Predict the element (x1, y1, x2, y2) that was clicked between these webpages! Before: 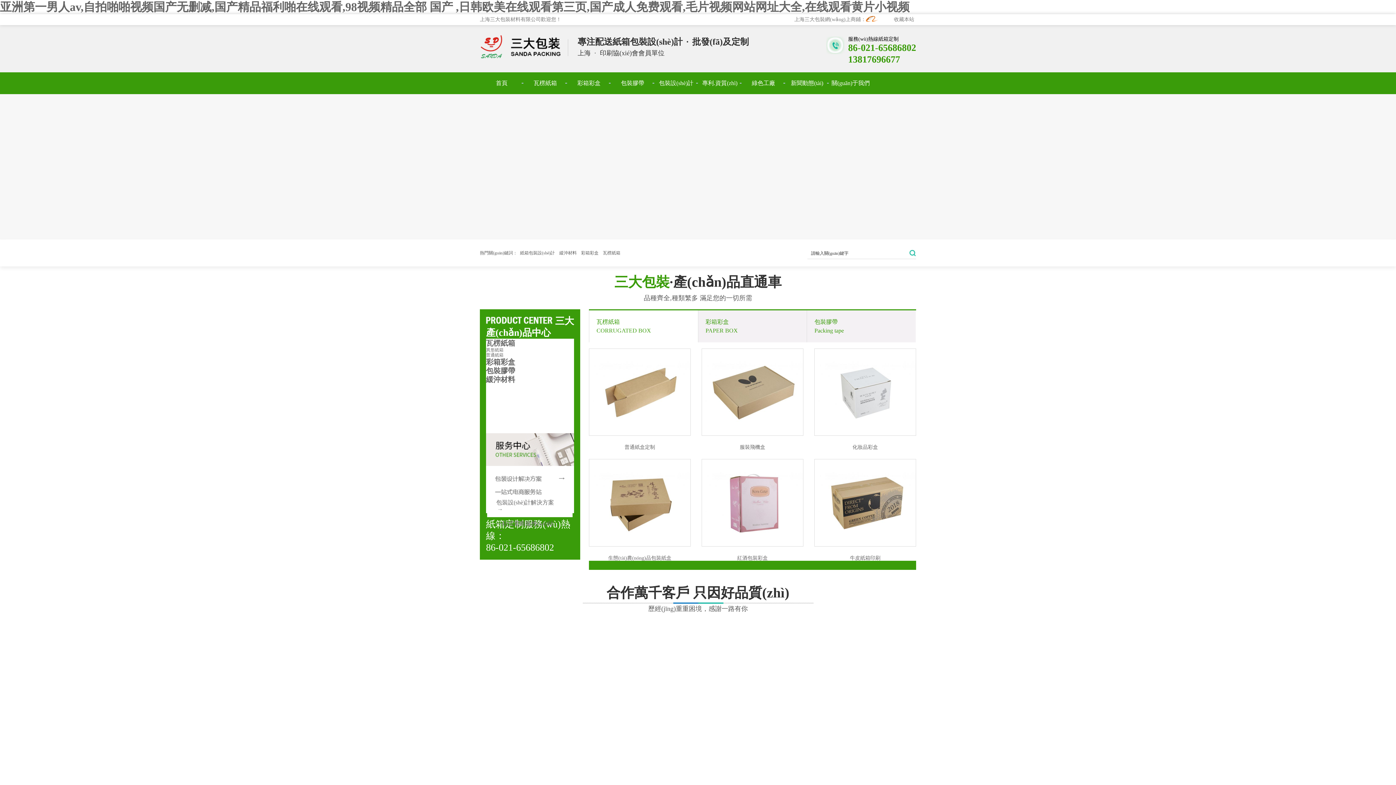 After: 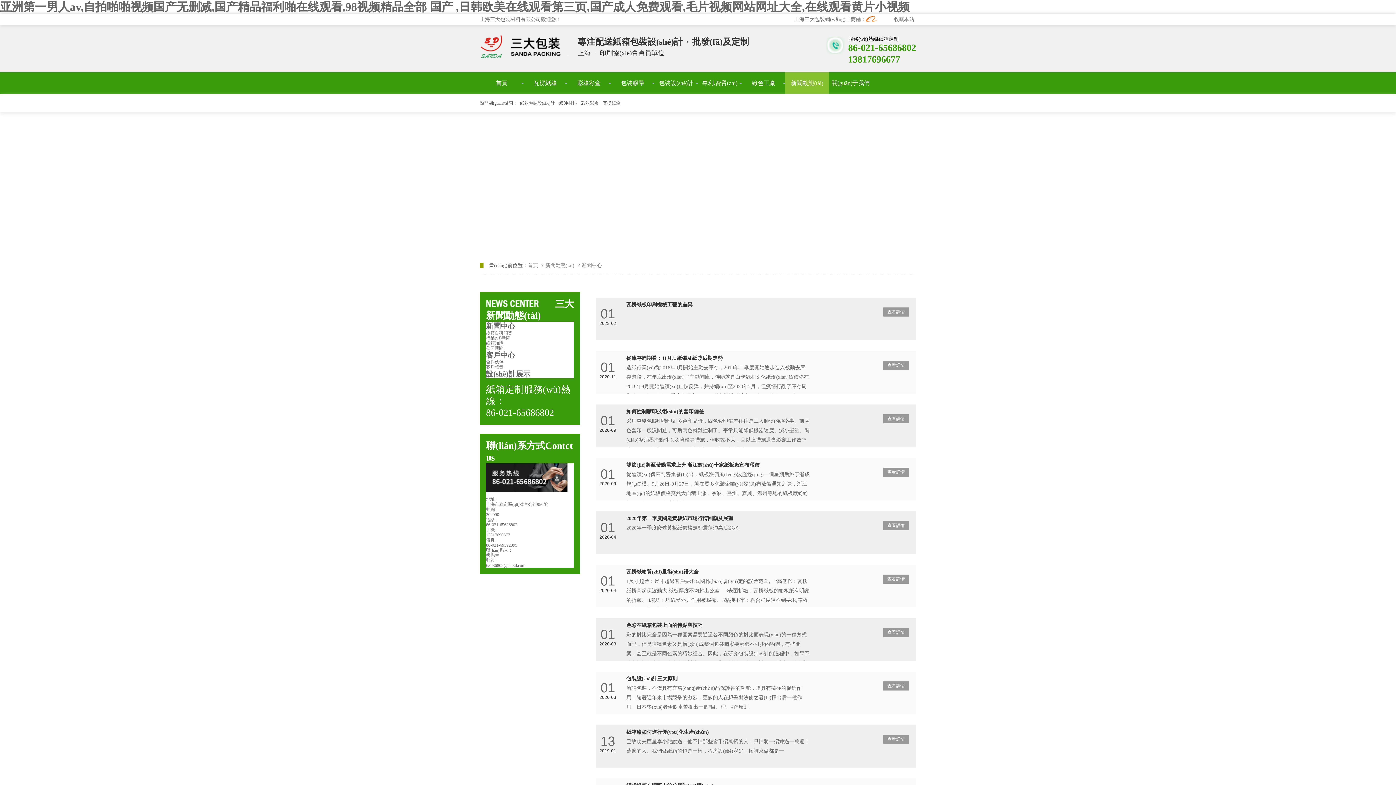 Action: bbox: (785, 72, 829, 94) label: 新聞動態(tài)